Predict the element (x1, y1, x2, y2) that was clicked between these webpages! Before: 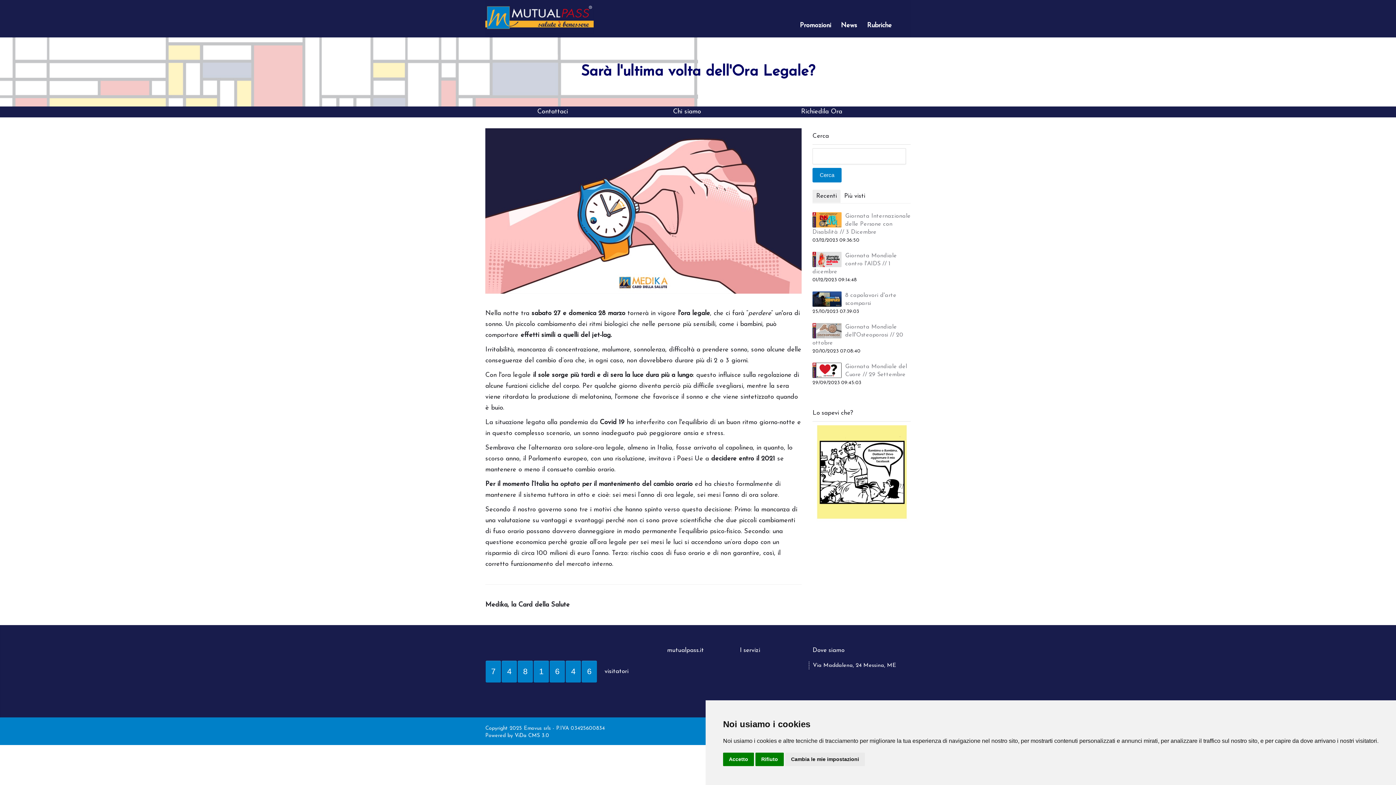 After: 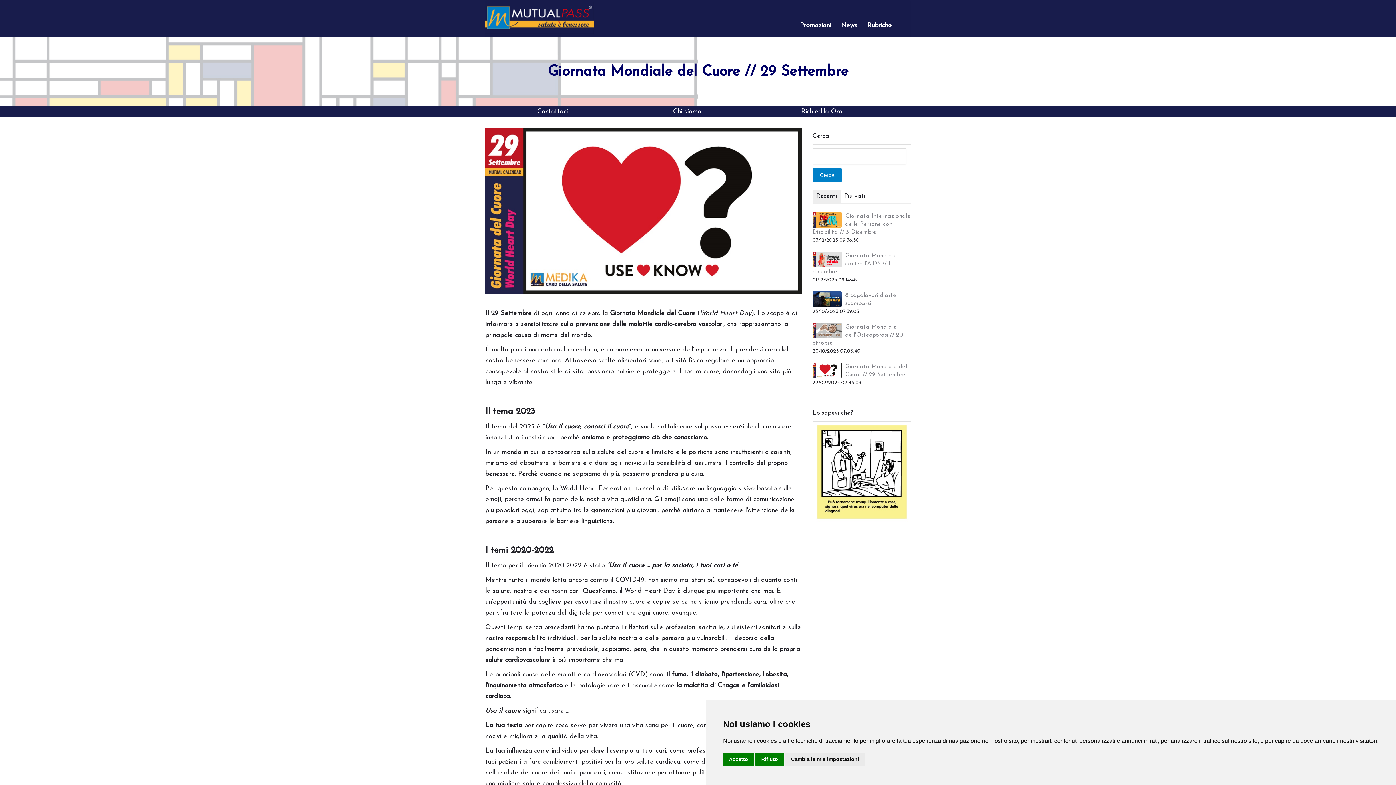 Action: bbox: (812, 367, 841, 373)